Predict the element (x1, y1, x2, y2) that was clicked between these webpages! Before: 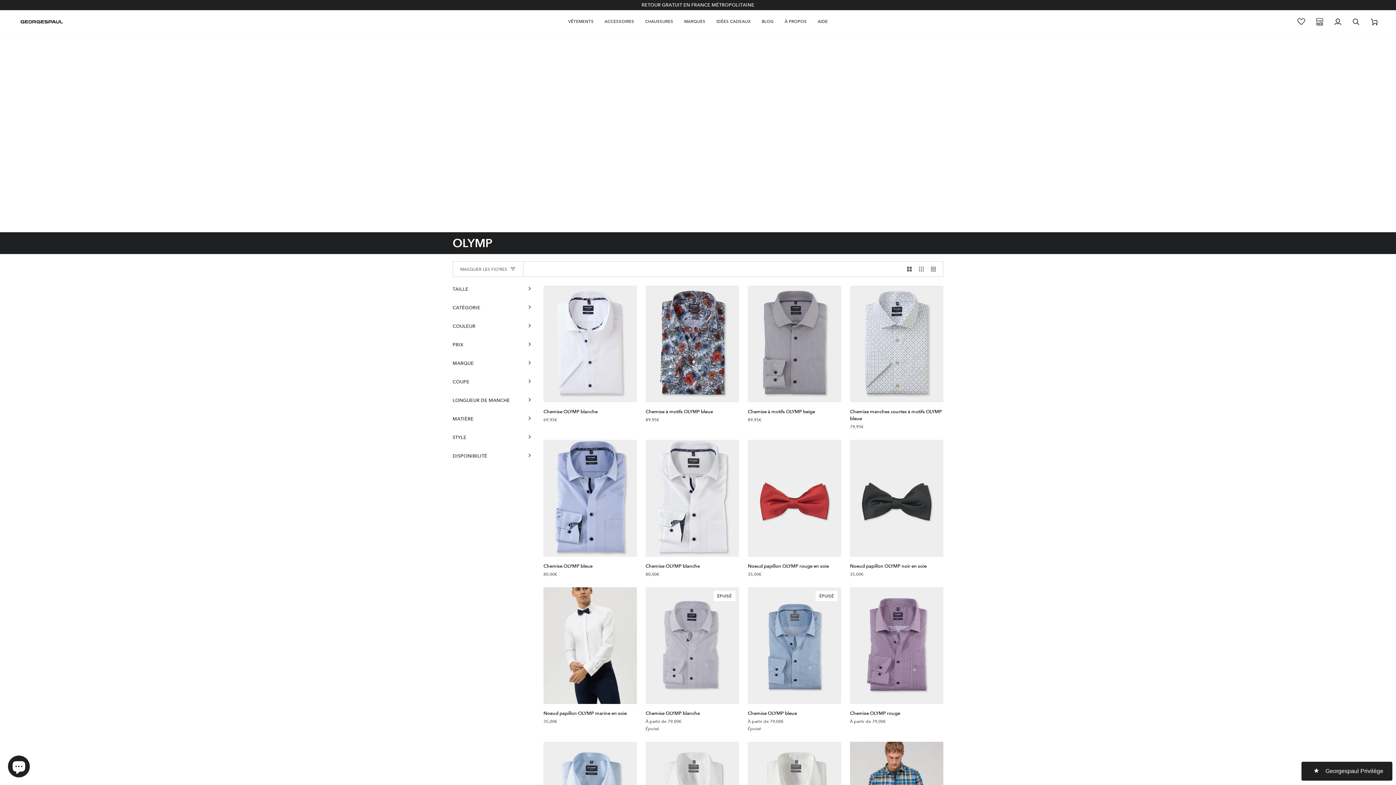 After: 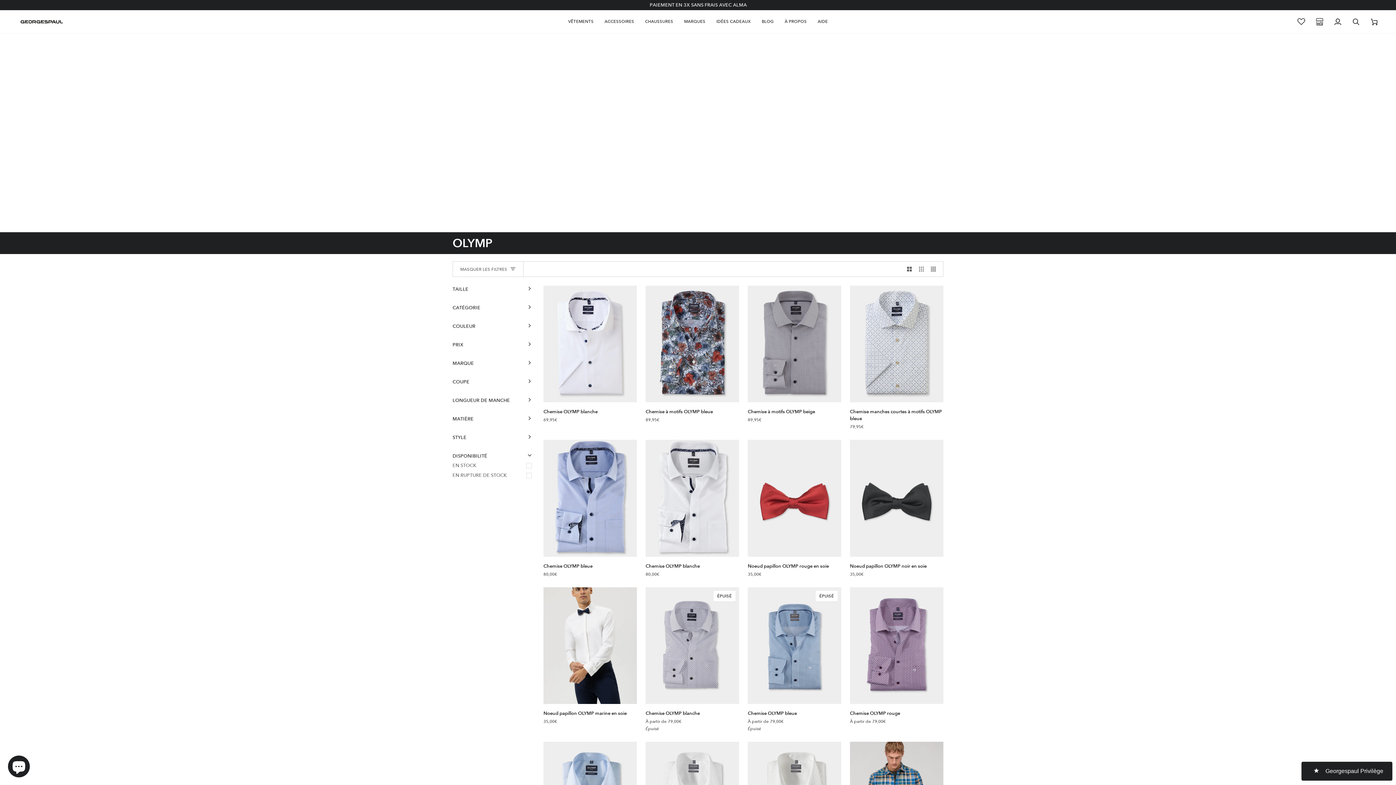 Action: label: DISPONIBILITÉ
EXPAND MENU
MASQUER LE MENU bbox: (452, 452, 534, 461)